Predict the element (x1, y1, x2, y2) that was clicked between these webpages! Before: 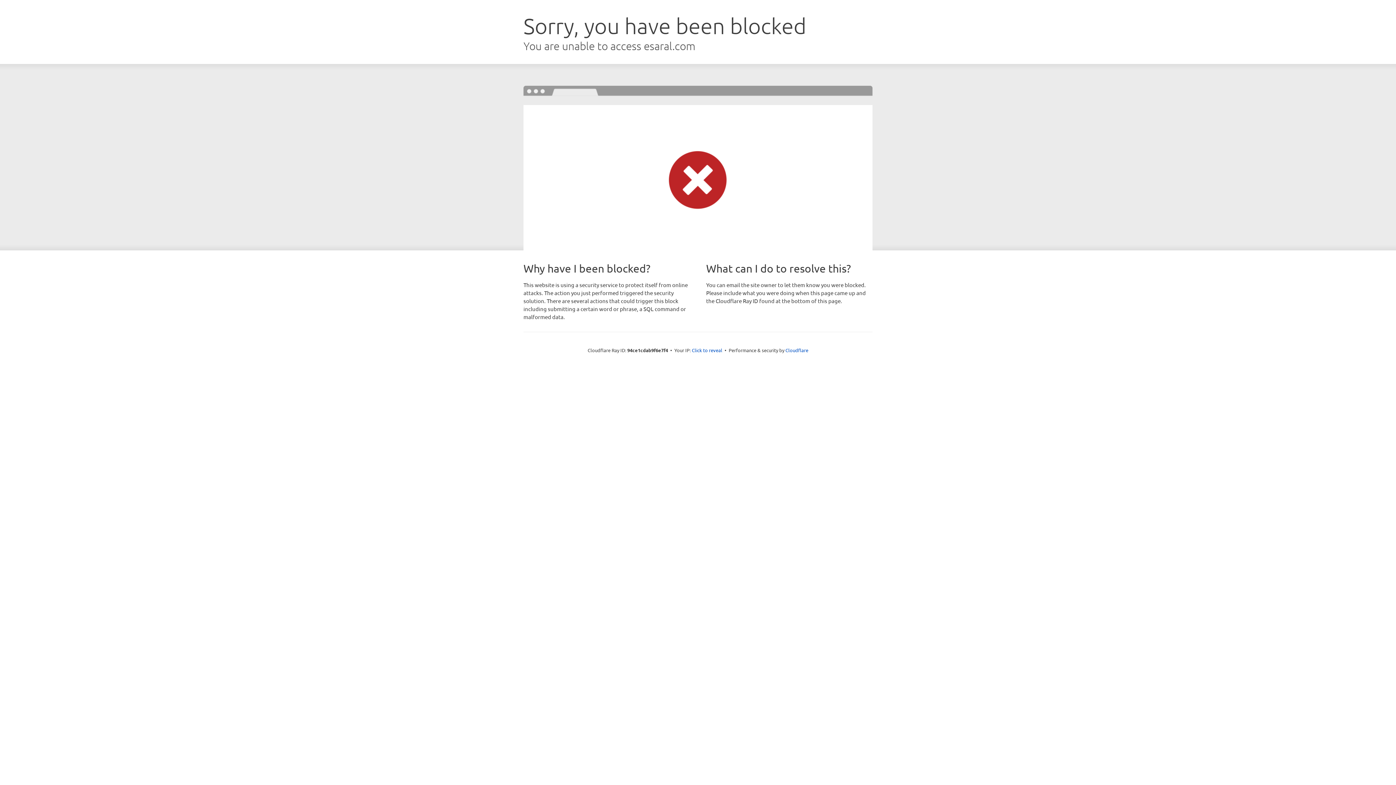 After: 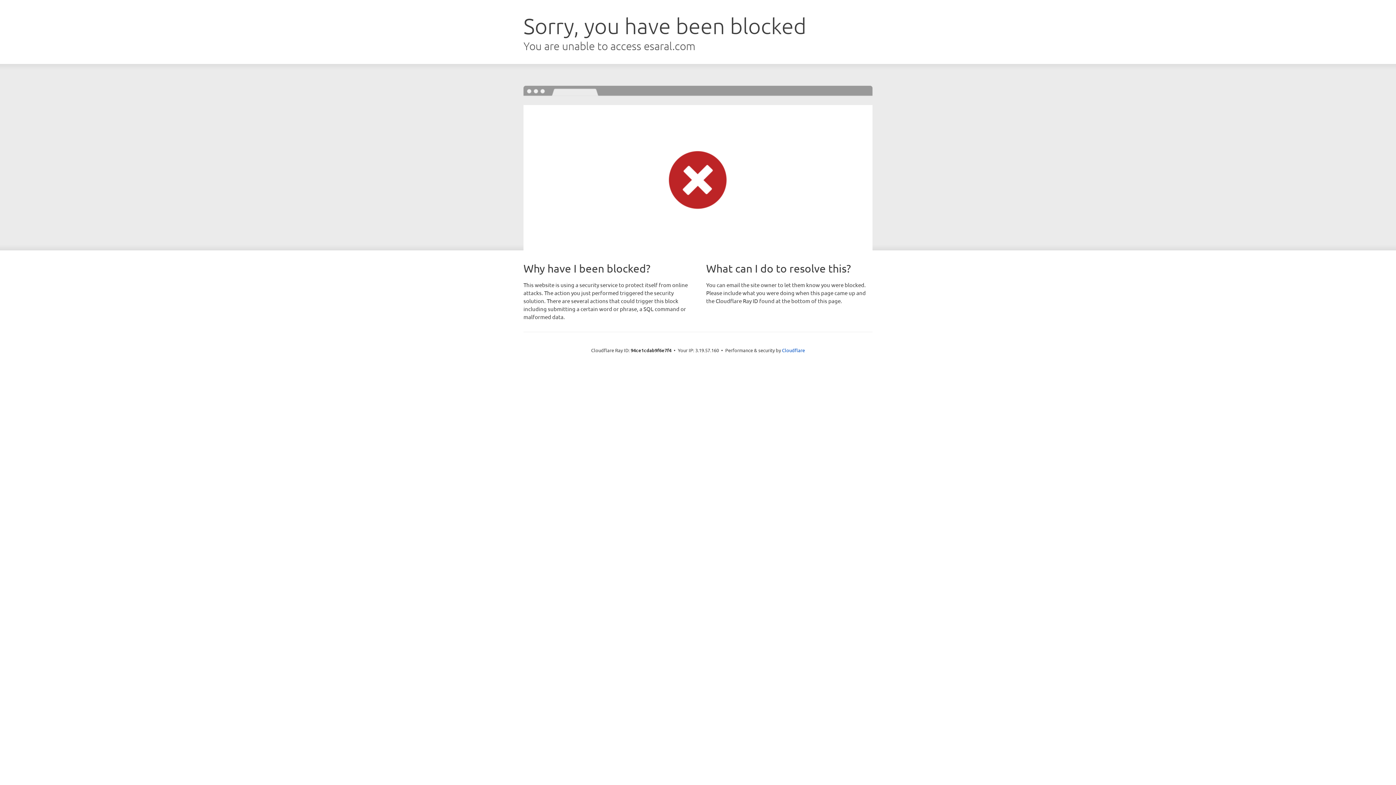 Action: bbox: (692, 346, 722, 353) label: Click to reveal